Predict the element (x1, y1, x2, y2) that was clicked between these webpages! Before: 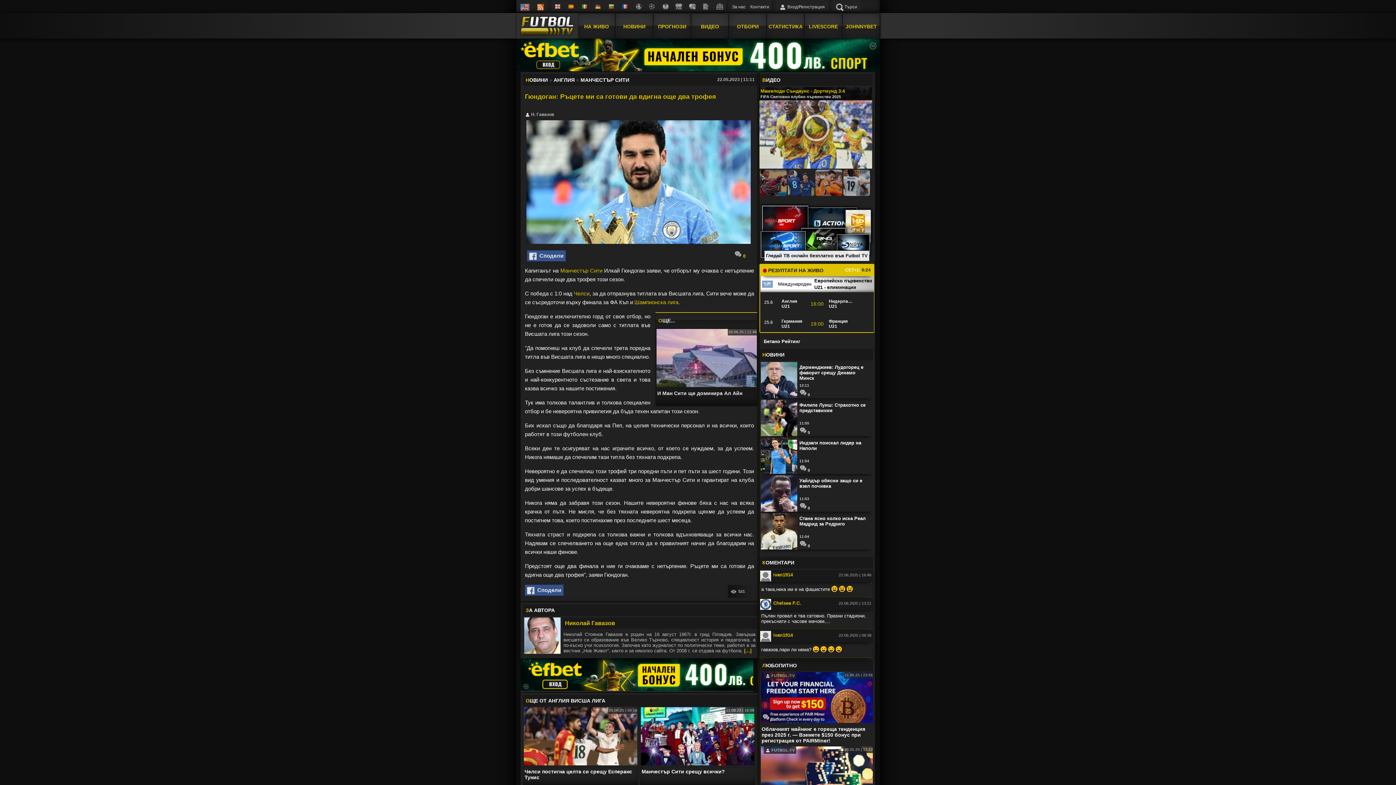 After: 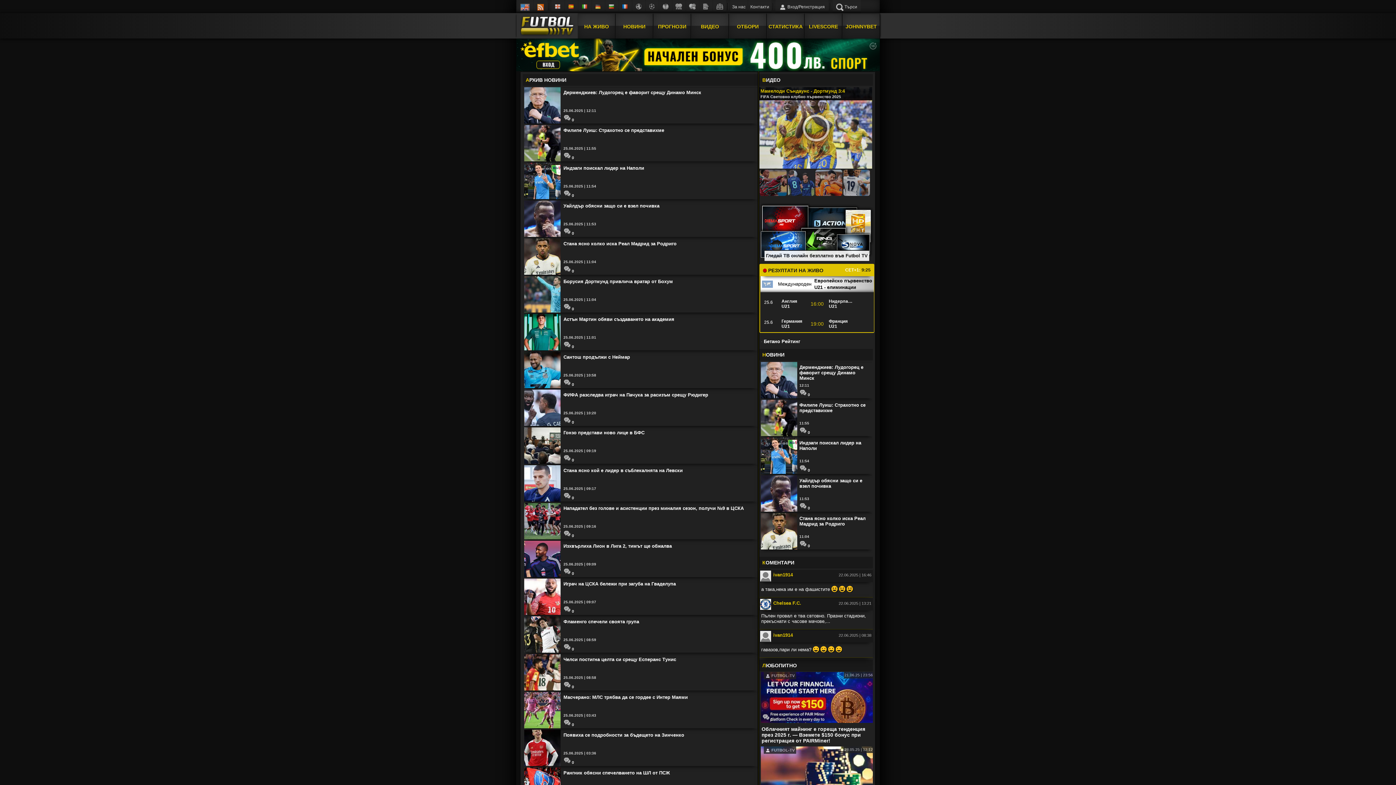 Action: bbox: (658, 317, 675, 323) label: OЩЕ...